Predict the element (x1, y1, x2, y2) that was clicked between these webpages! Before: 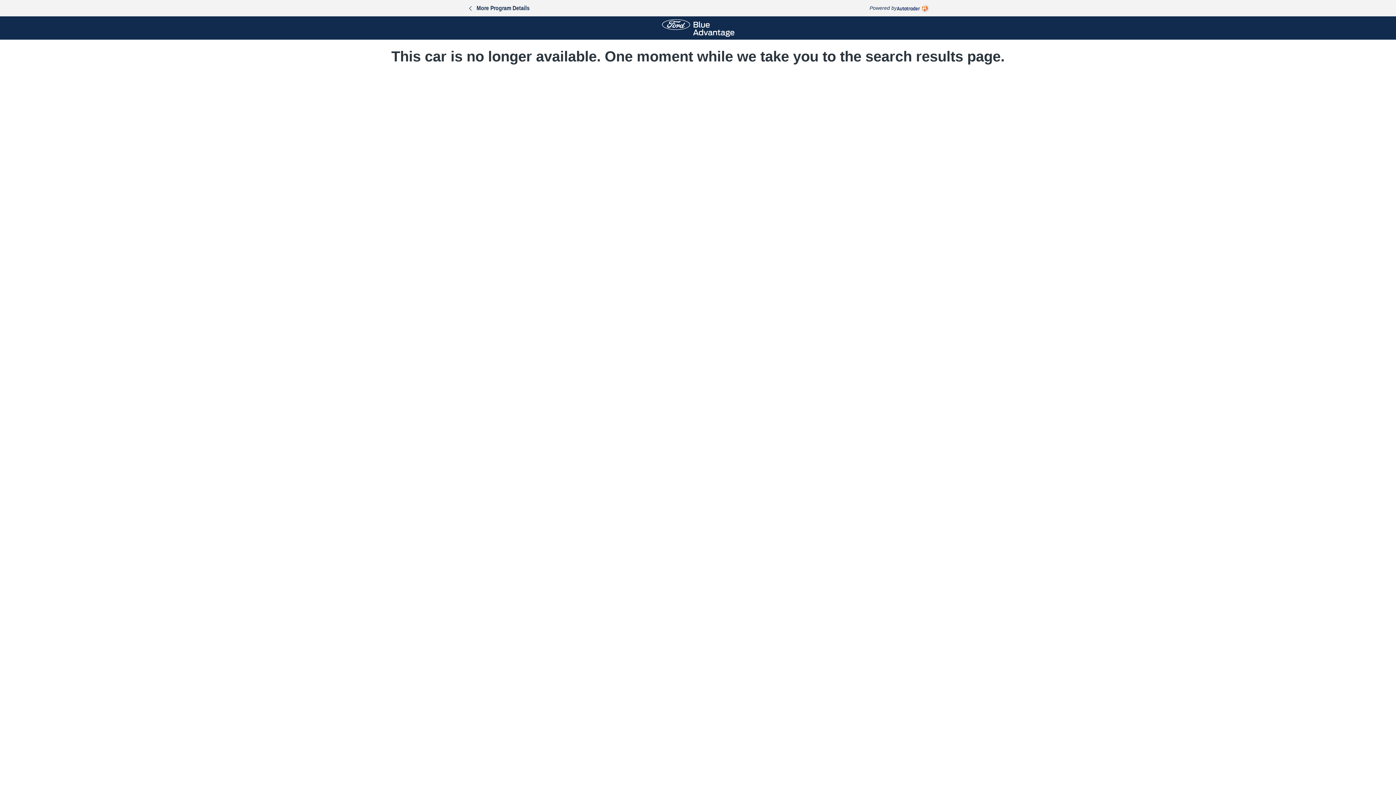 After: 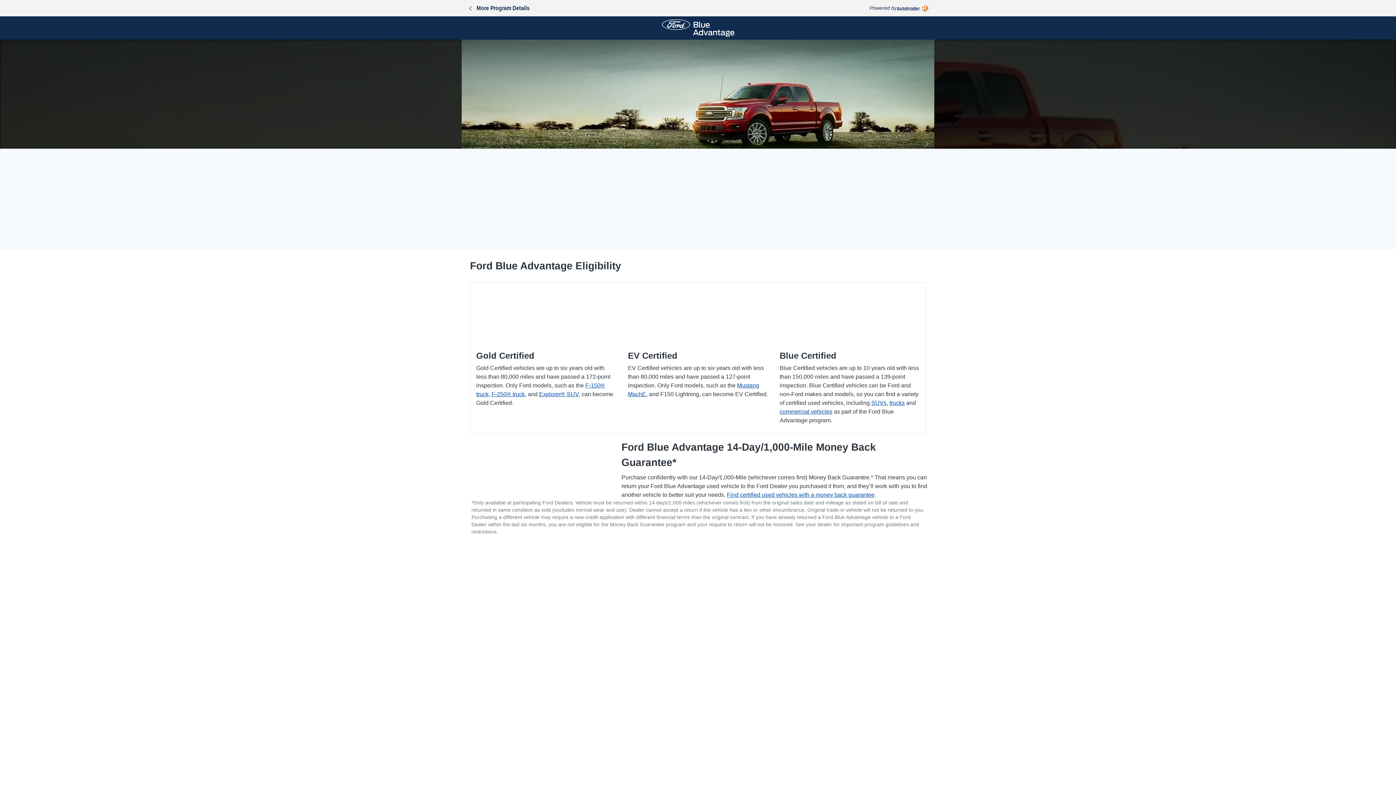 Action: bbox: (662, 19, 734, 36)